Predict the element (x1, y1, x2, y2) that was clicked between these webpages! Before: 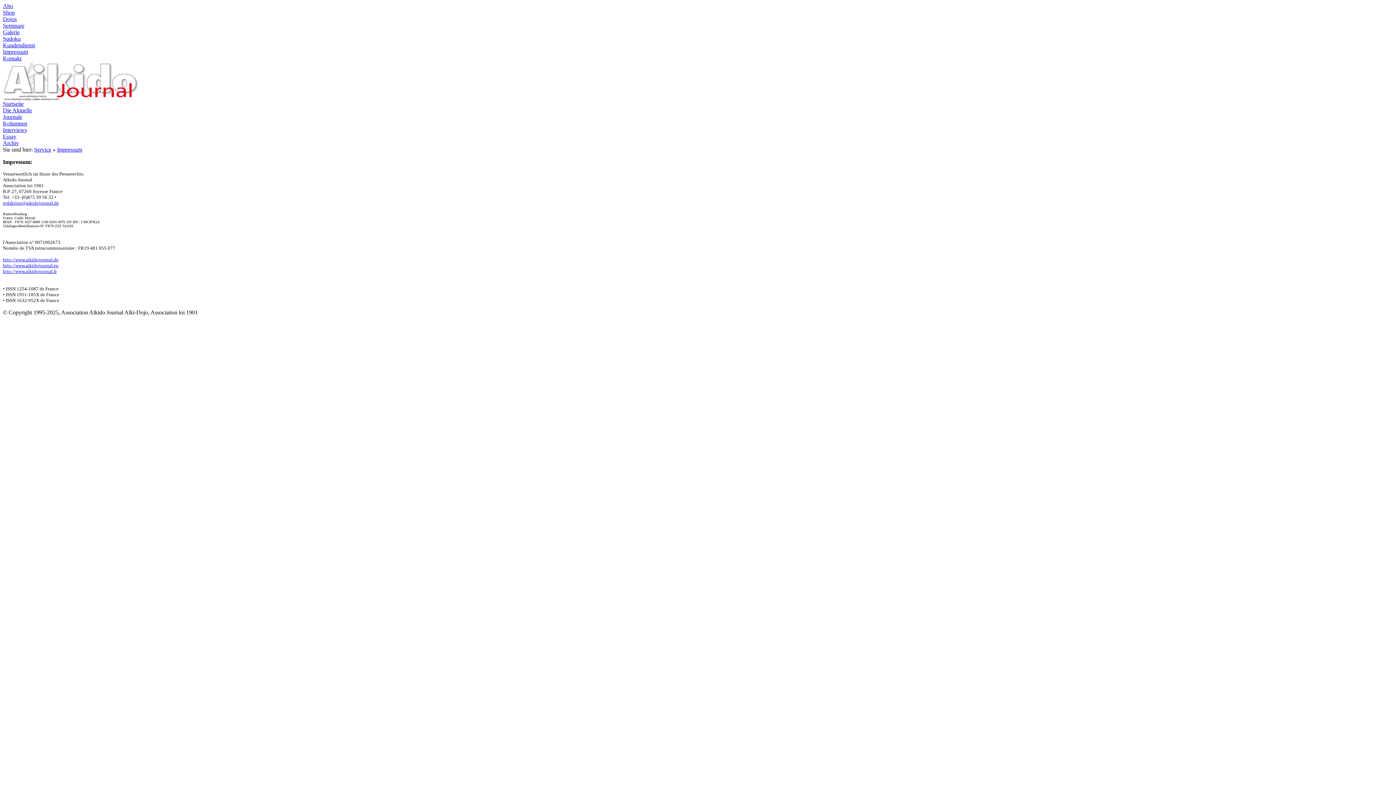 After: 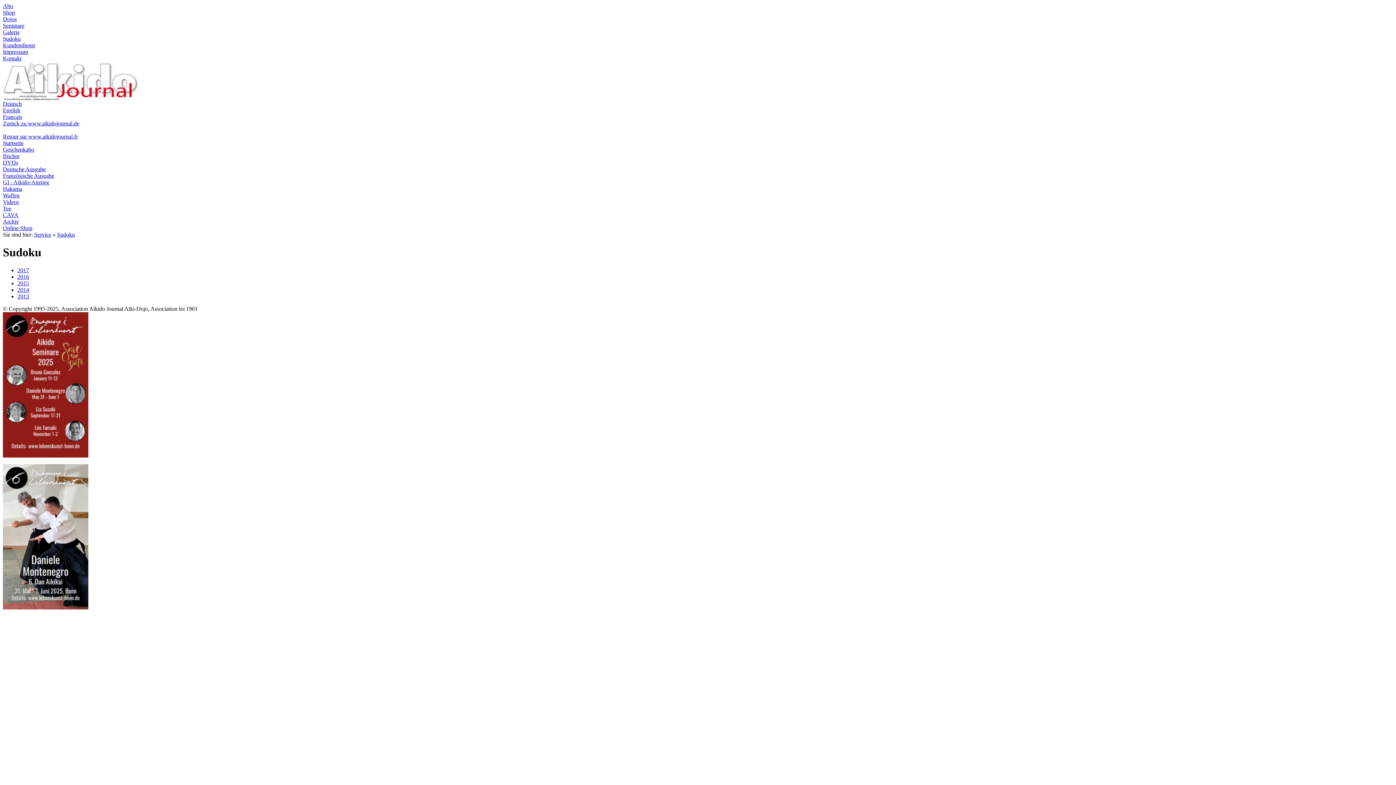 Action: bbox: (2, 35, 20, 41) label: Sudoku